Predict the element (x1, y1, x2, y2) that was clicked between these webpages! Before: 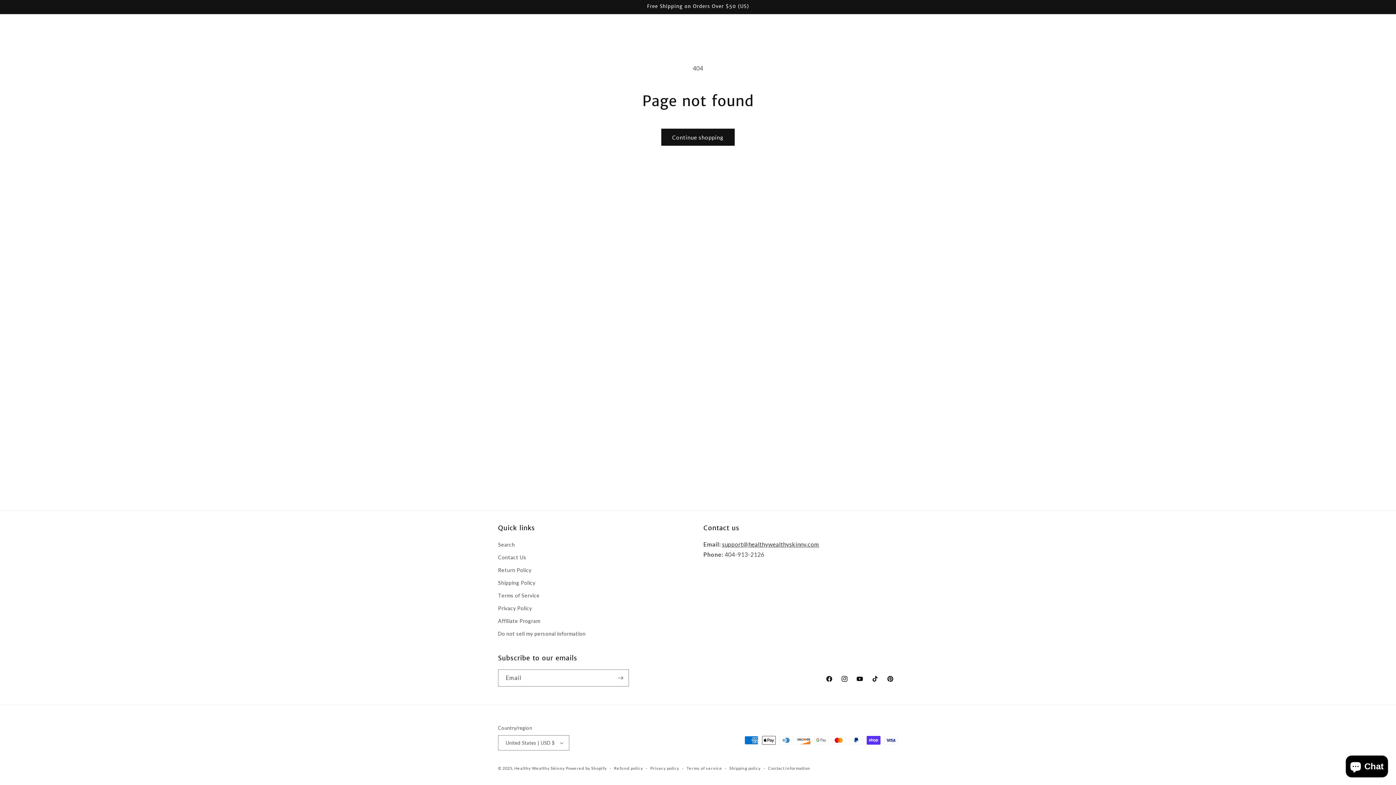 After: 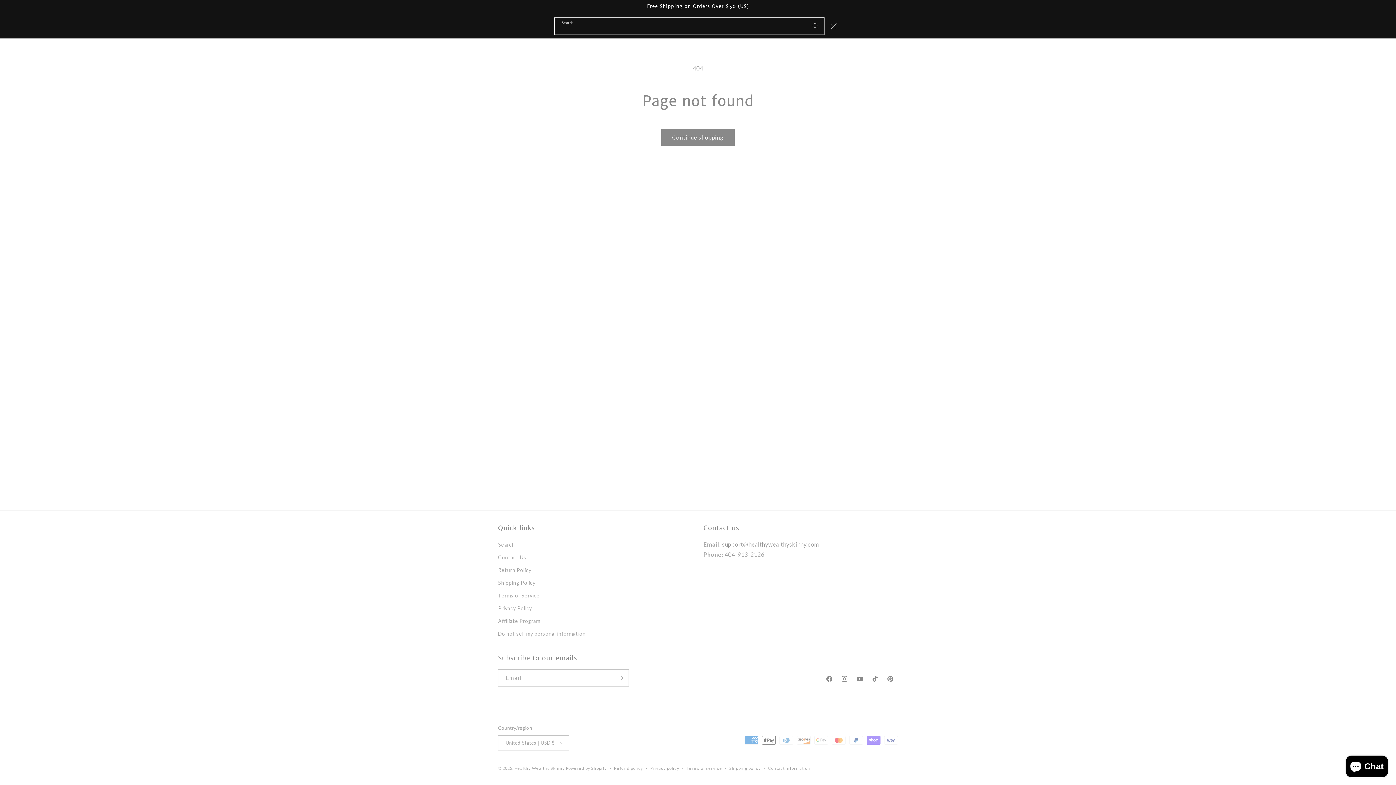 Action: label: Search bbox: (851, 14, 867, 30)